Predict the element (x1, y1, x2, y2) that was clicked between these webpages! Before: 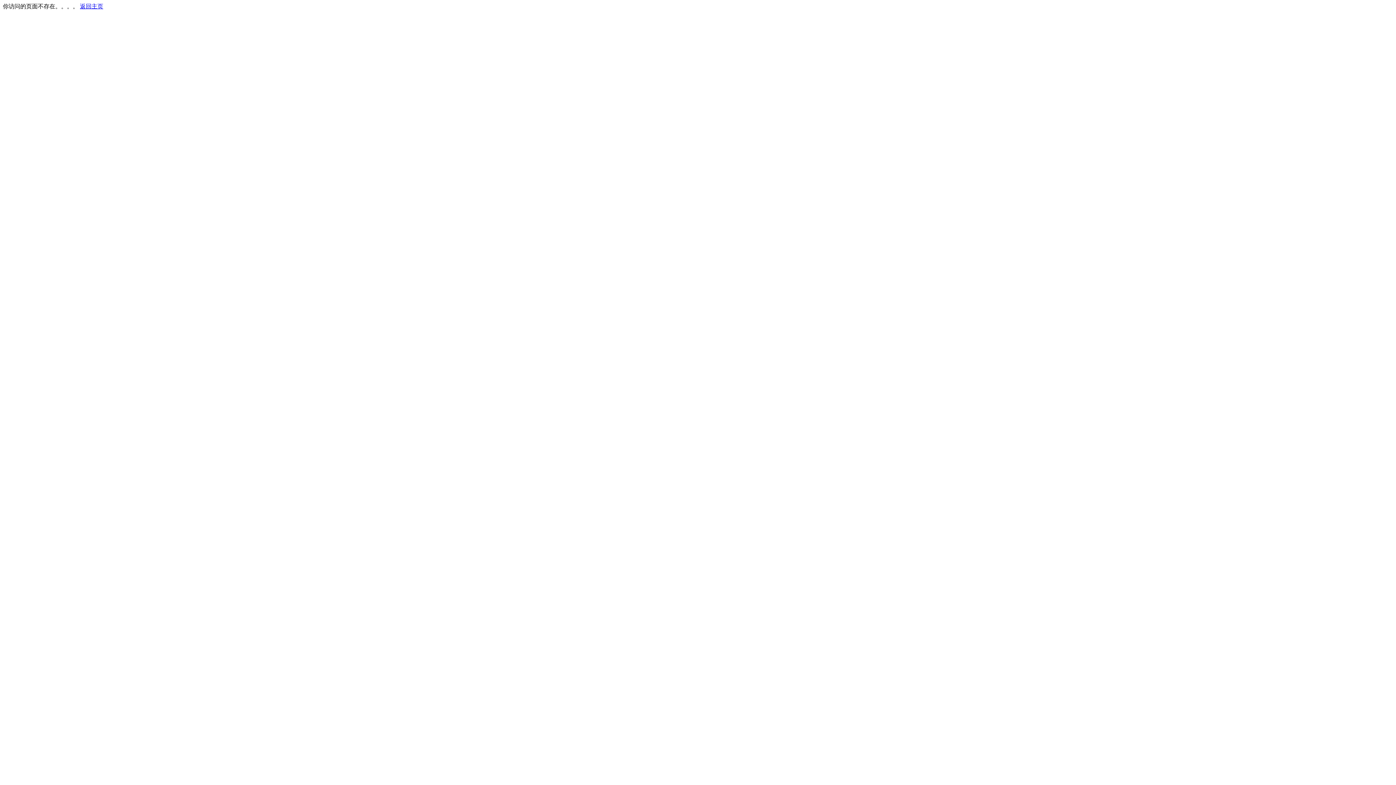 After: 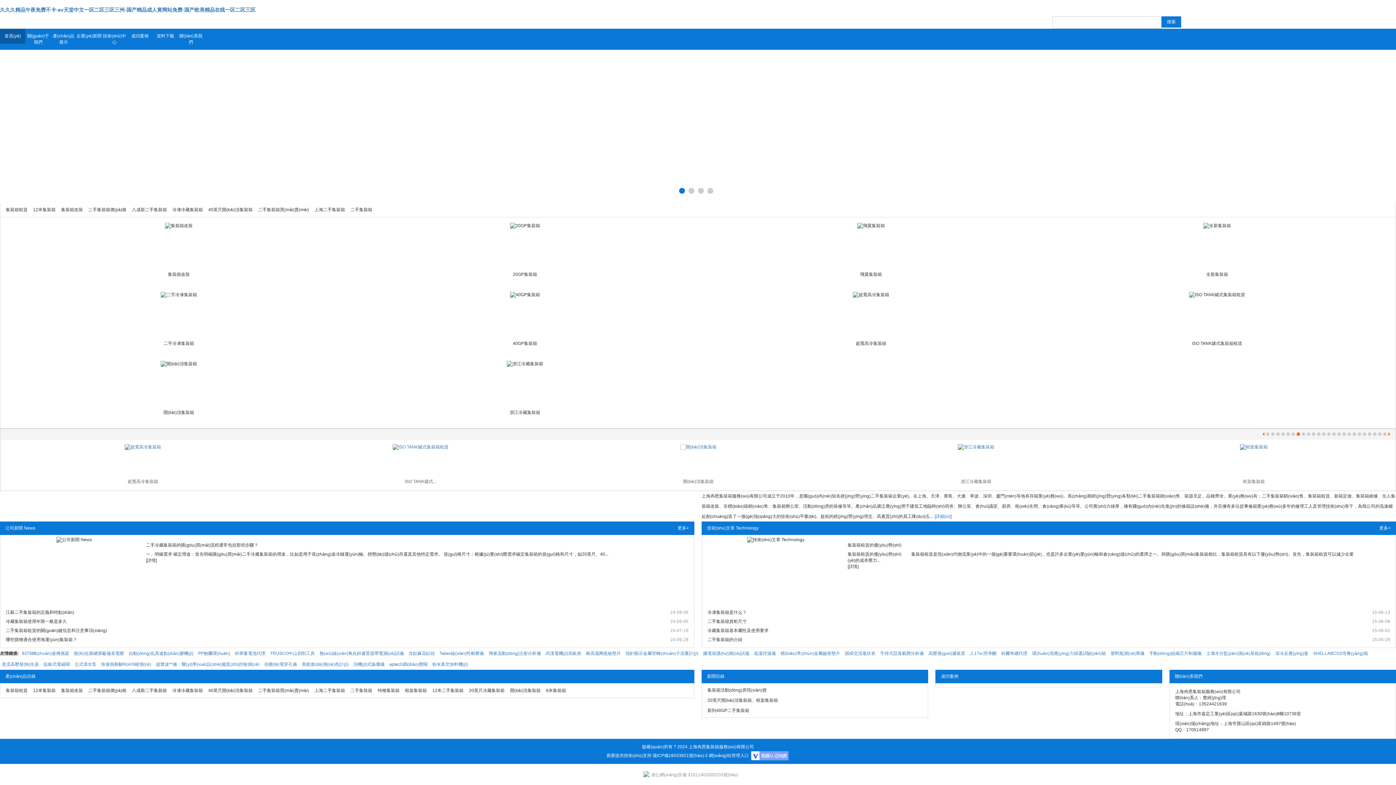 Action: label: 返回主页 bbox: (80, 3, 103, 9)